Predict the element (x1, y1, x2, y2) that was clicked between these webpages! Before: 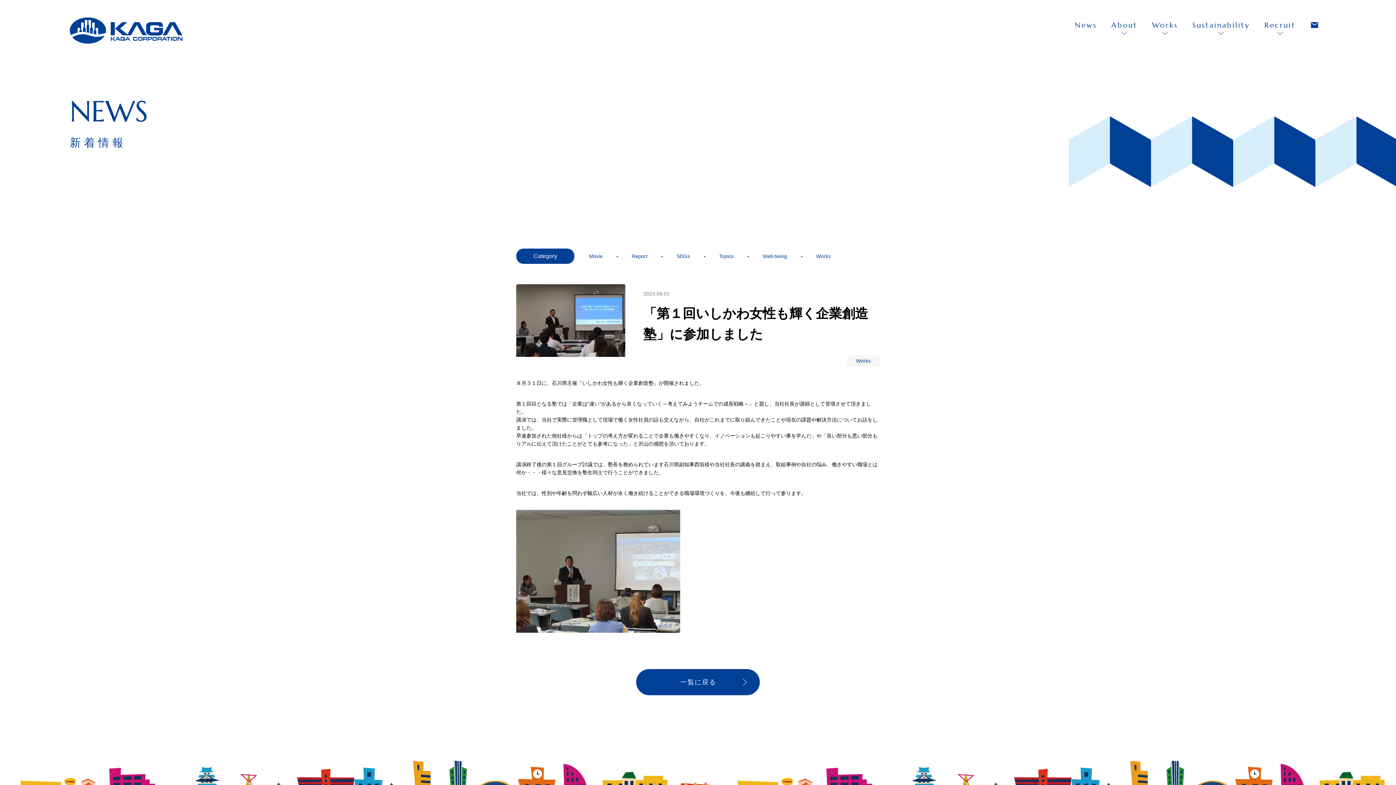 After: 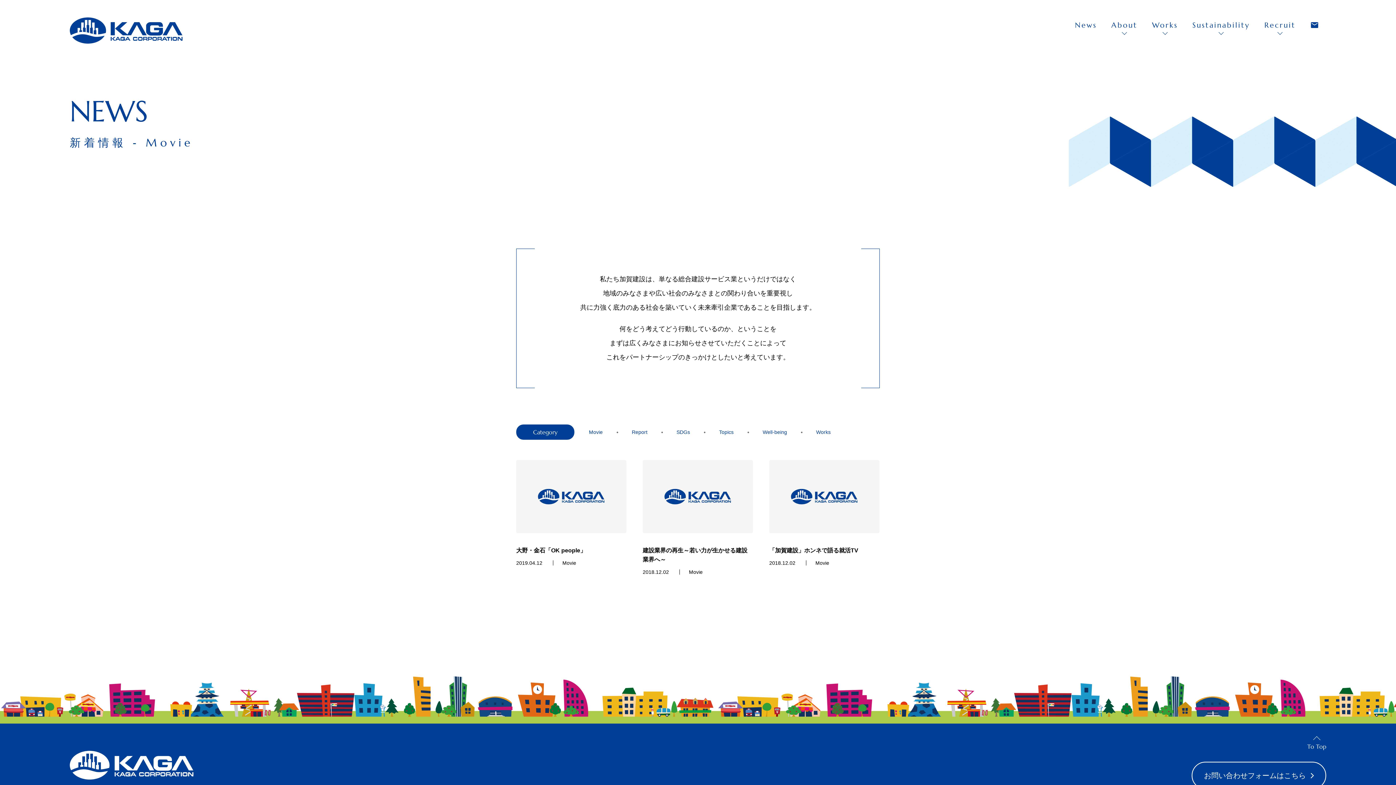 Action: label: Movie bbox: (589, 253, 602, 259)